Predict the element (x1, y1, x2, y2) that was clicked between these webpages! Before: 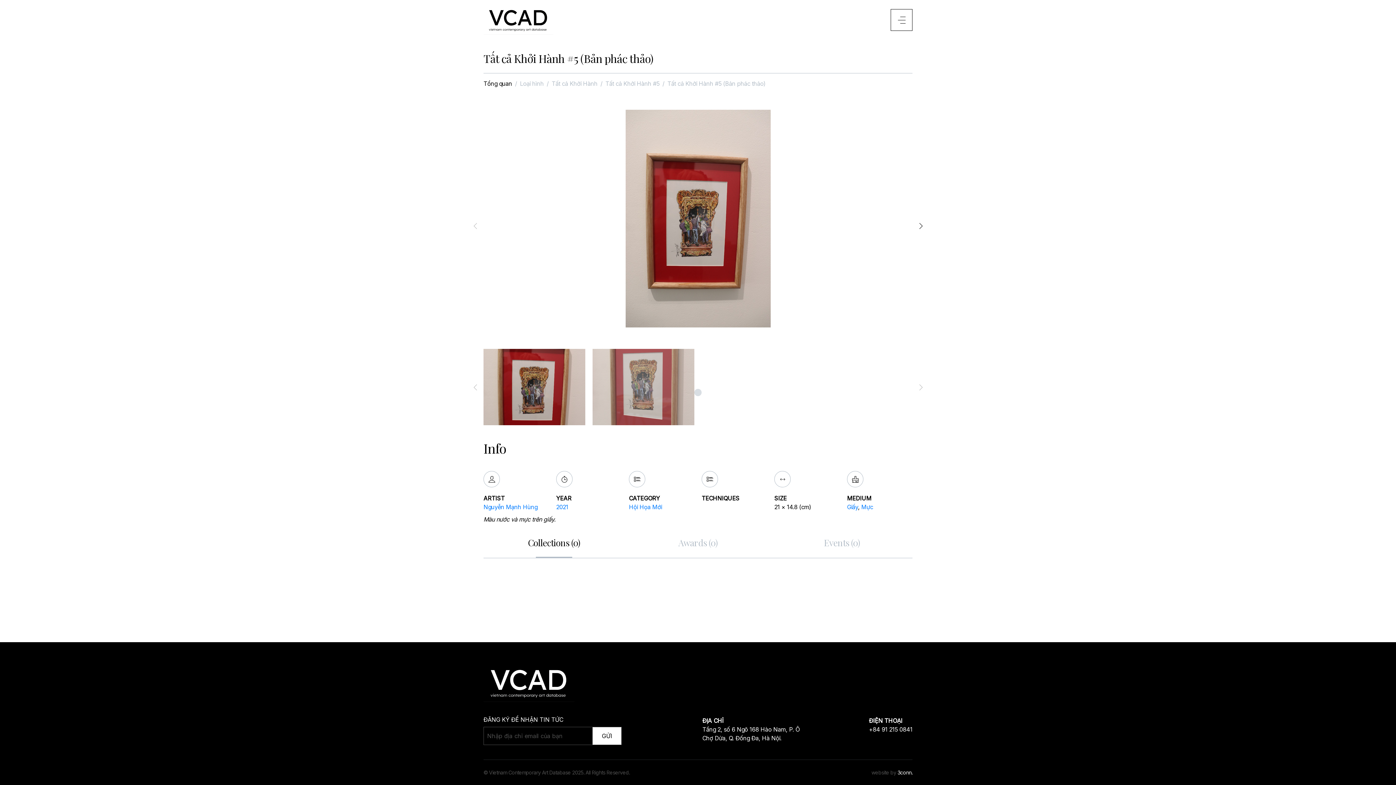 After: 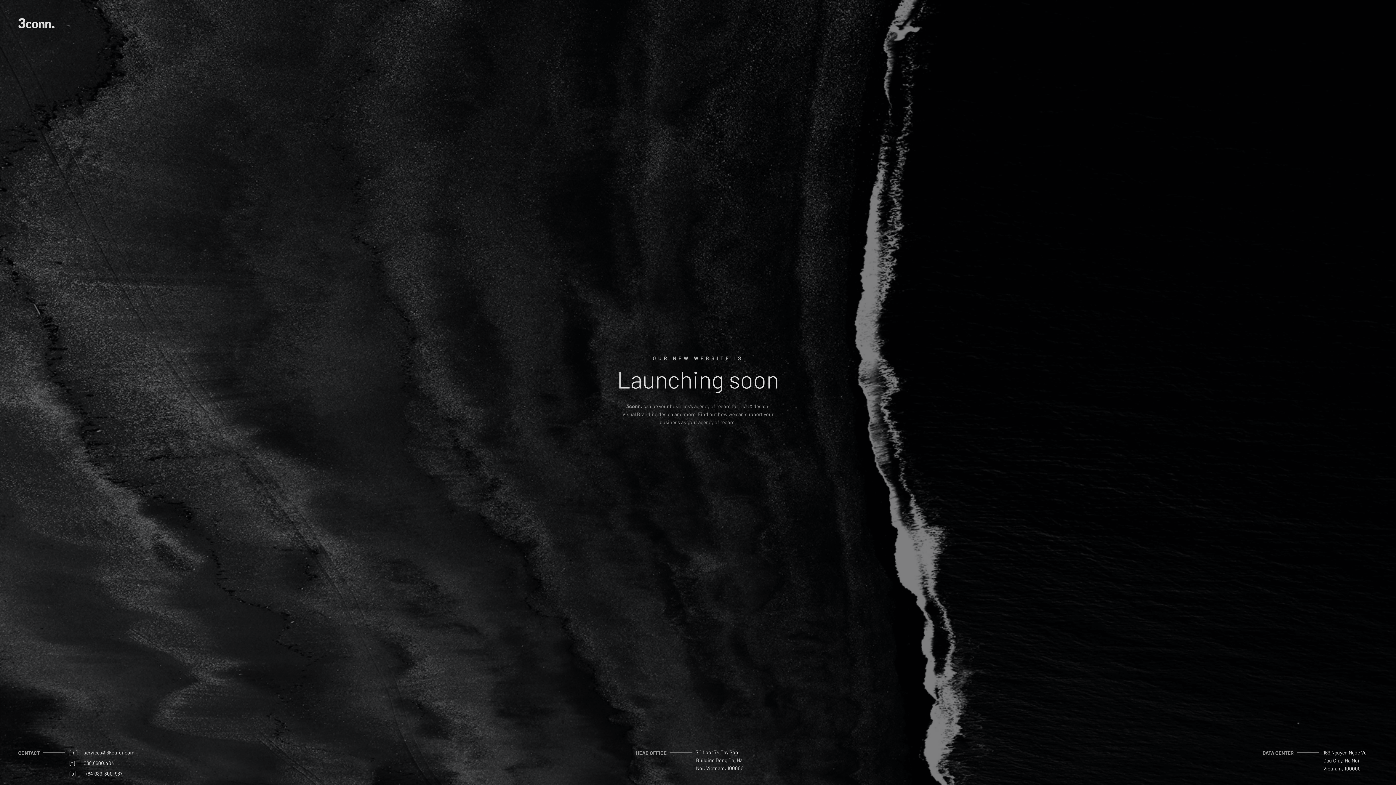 Action: label: 3conn. bbox: (897, 769, 912, 776)